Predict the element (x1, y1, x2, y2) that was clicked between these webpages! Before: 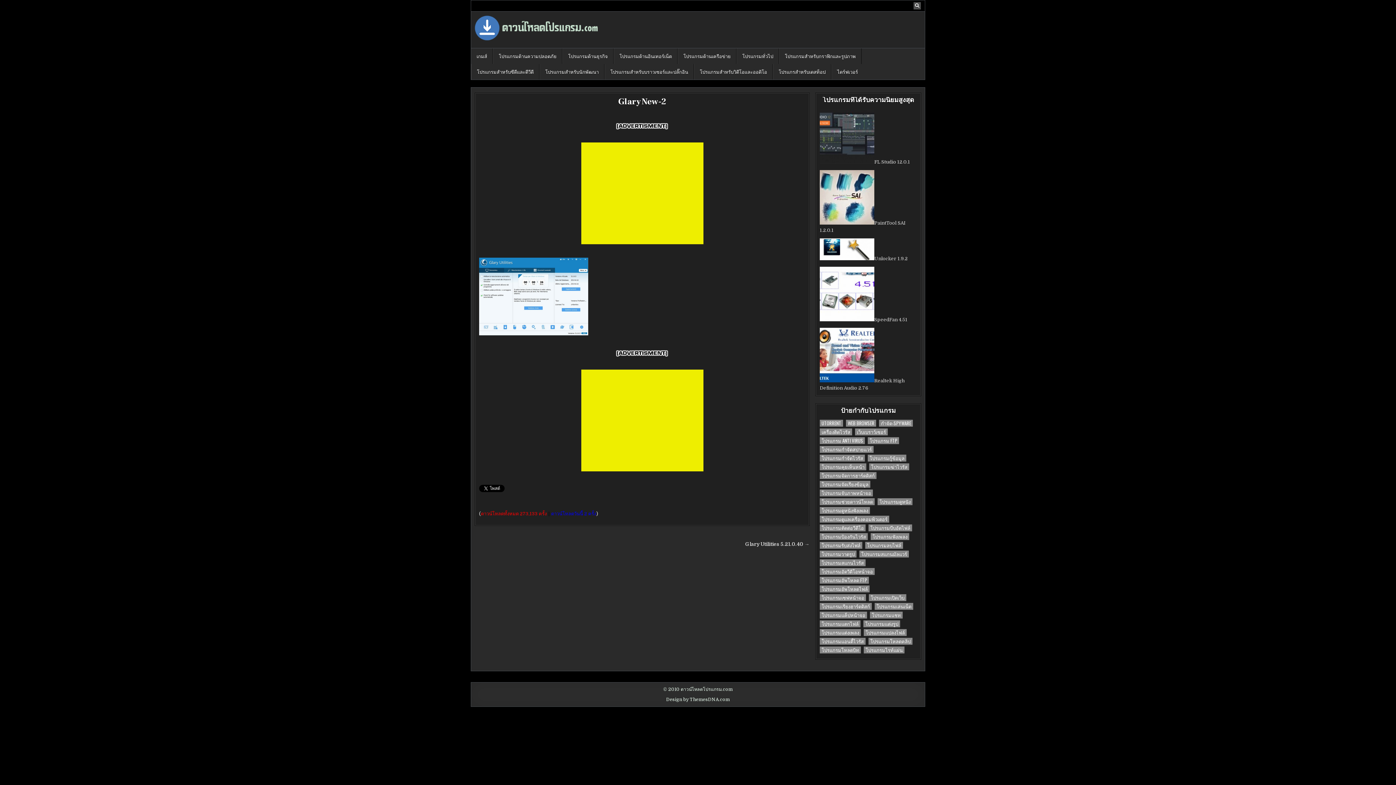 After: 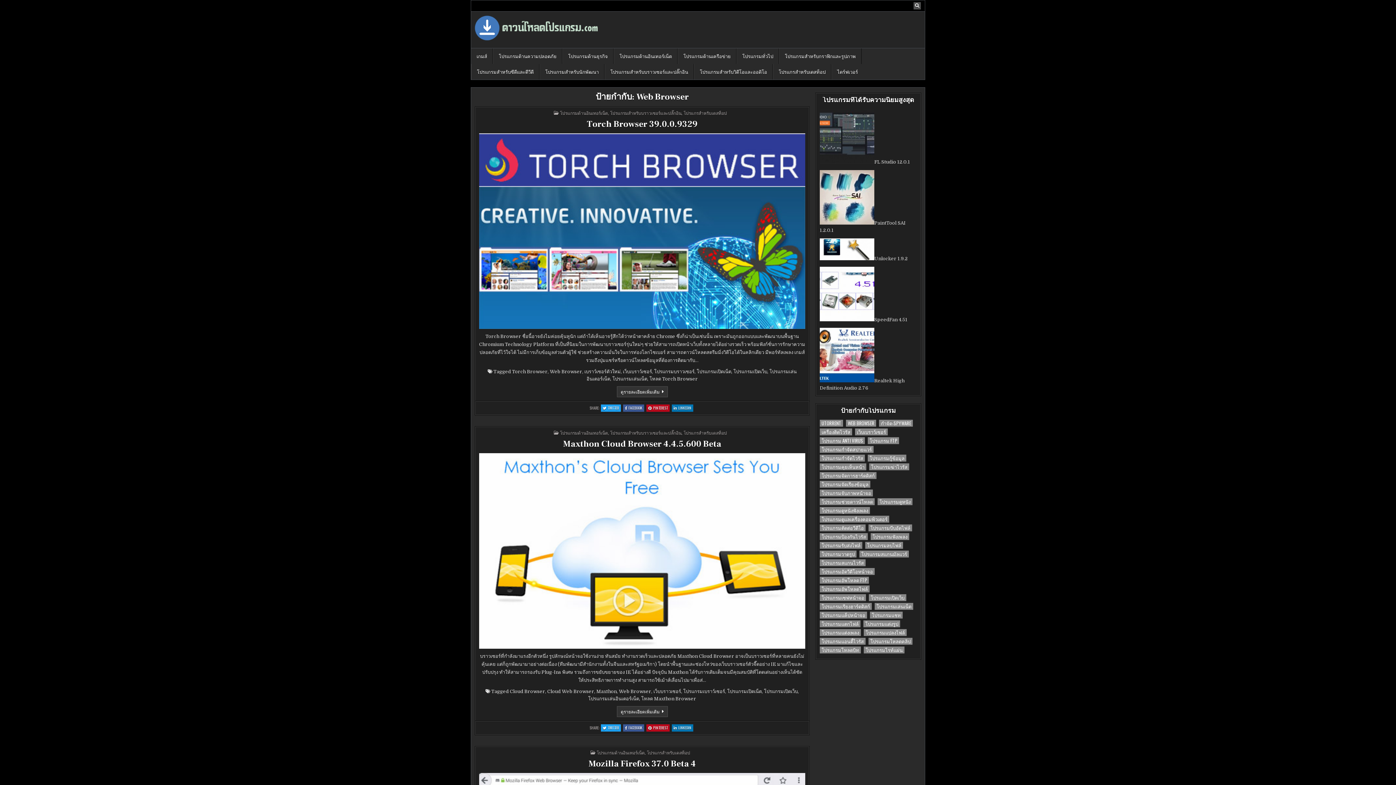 Action: bbox: (846, 420, 876, 426) label: Web Browser (4 รายการ)